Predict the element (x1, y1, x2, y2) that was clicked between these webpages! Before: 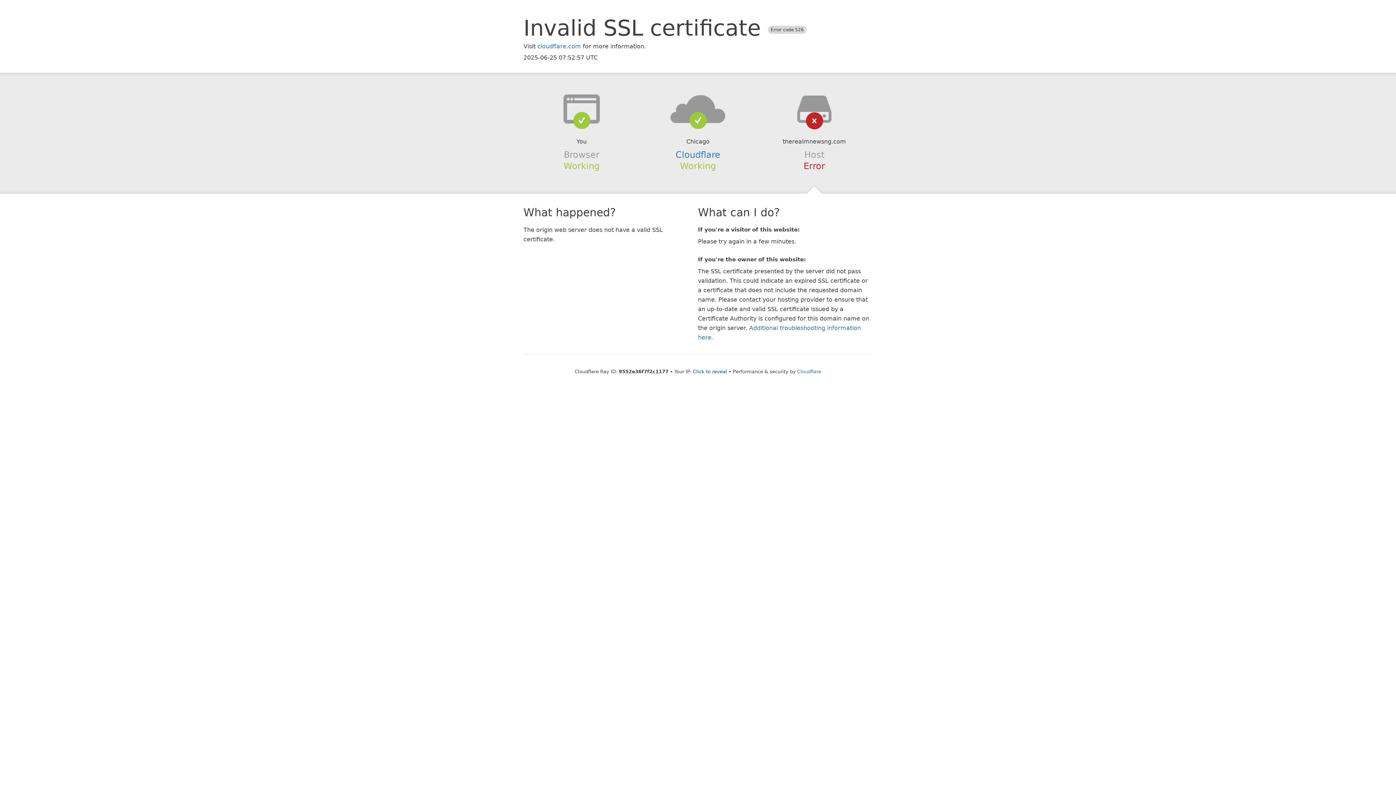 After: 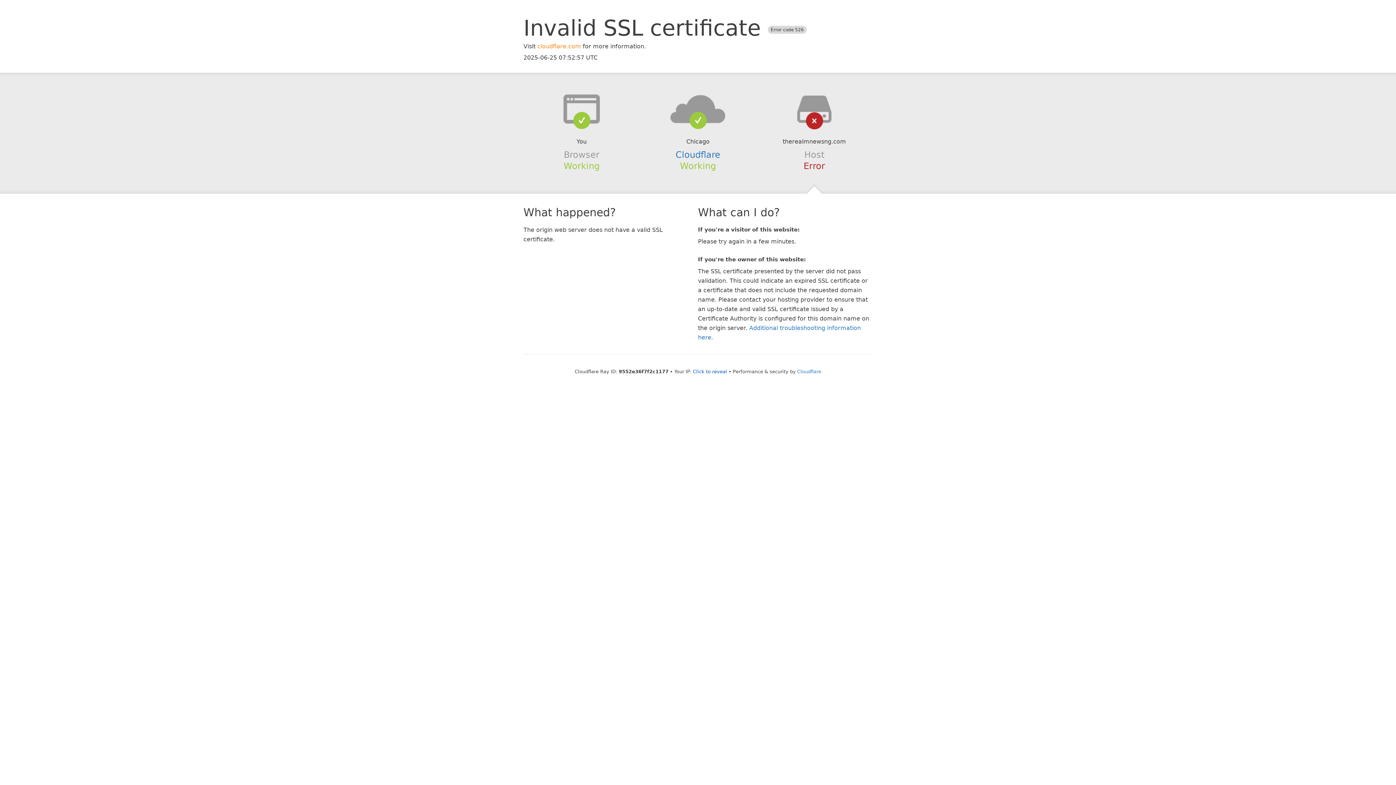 Action: bbox: (537, 42, 581, 49) label: cloudflare.com